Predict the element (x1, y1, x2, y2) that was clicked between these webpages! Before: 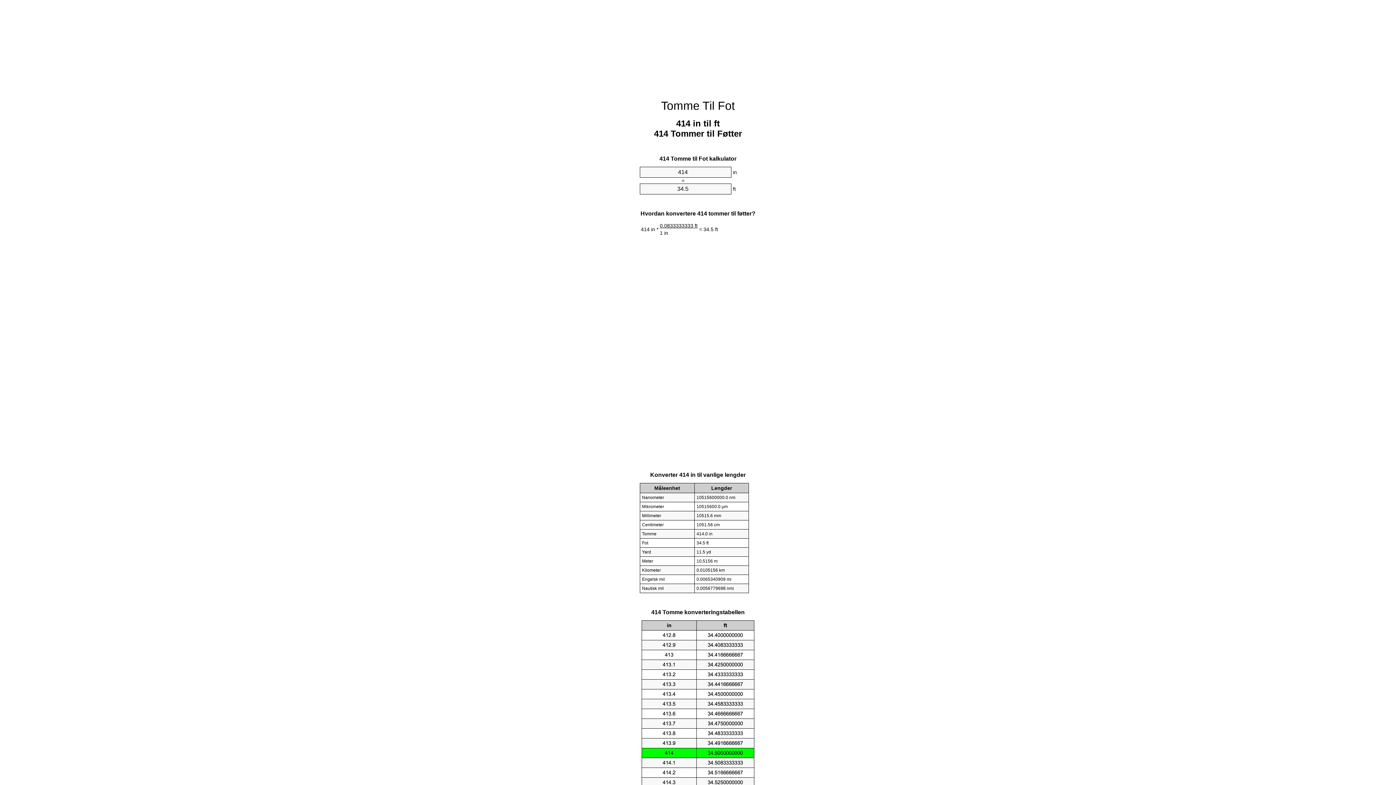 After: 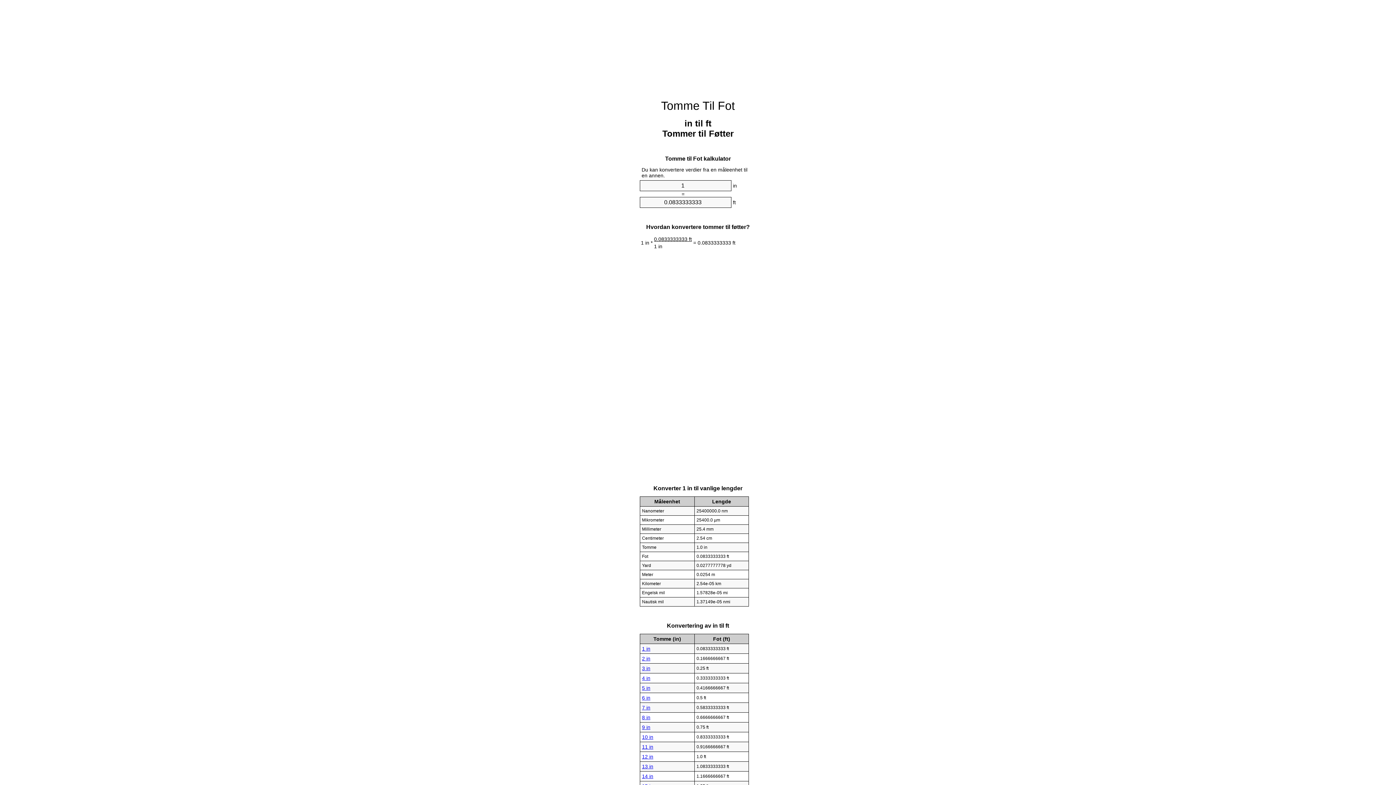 Action: label: Tomme Til Fot bbox: (661, 99, 735, 112)